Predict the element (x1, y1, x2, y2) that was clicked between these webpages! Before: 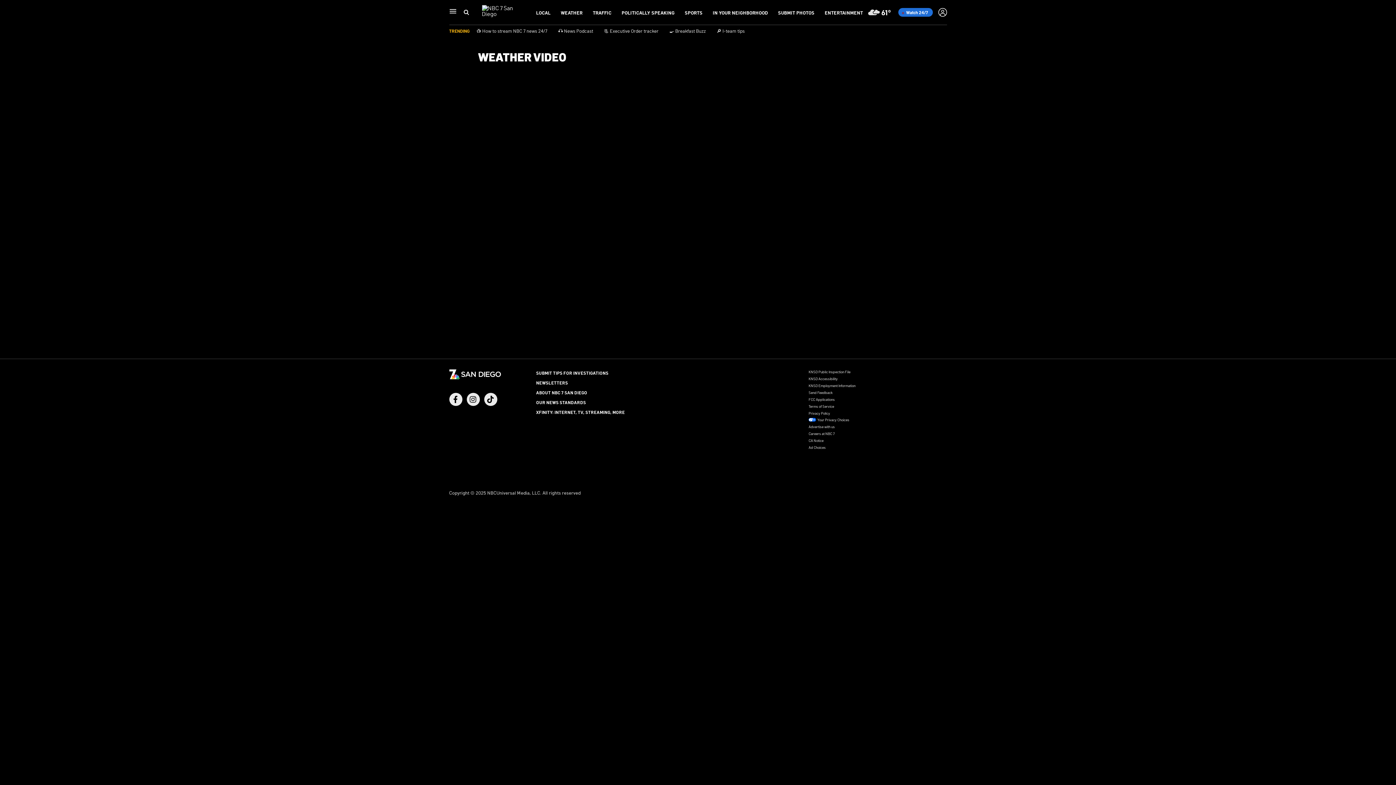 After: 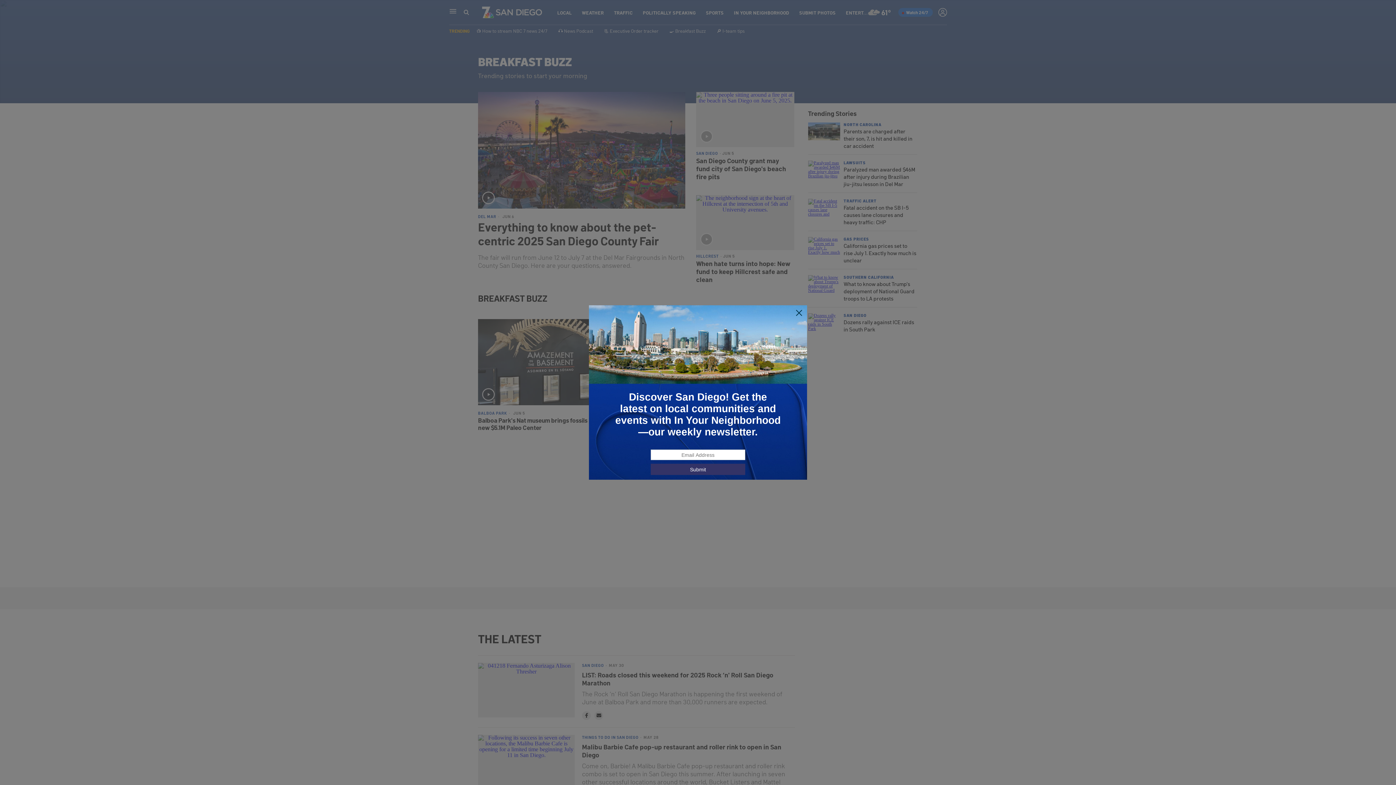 Action: label: 🍳 Breakfast Buzz bbox: (669, 27, 706, 33)